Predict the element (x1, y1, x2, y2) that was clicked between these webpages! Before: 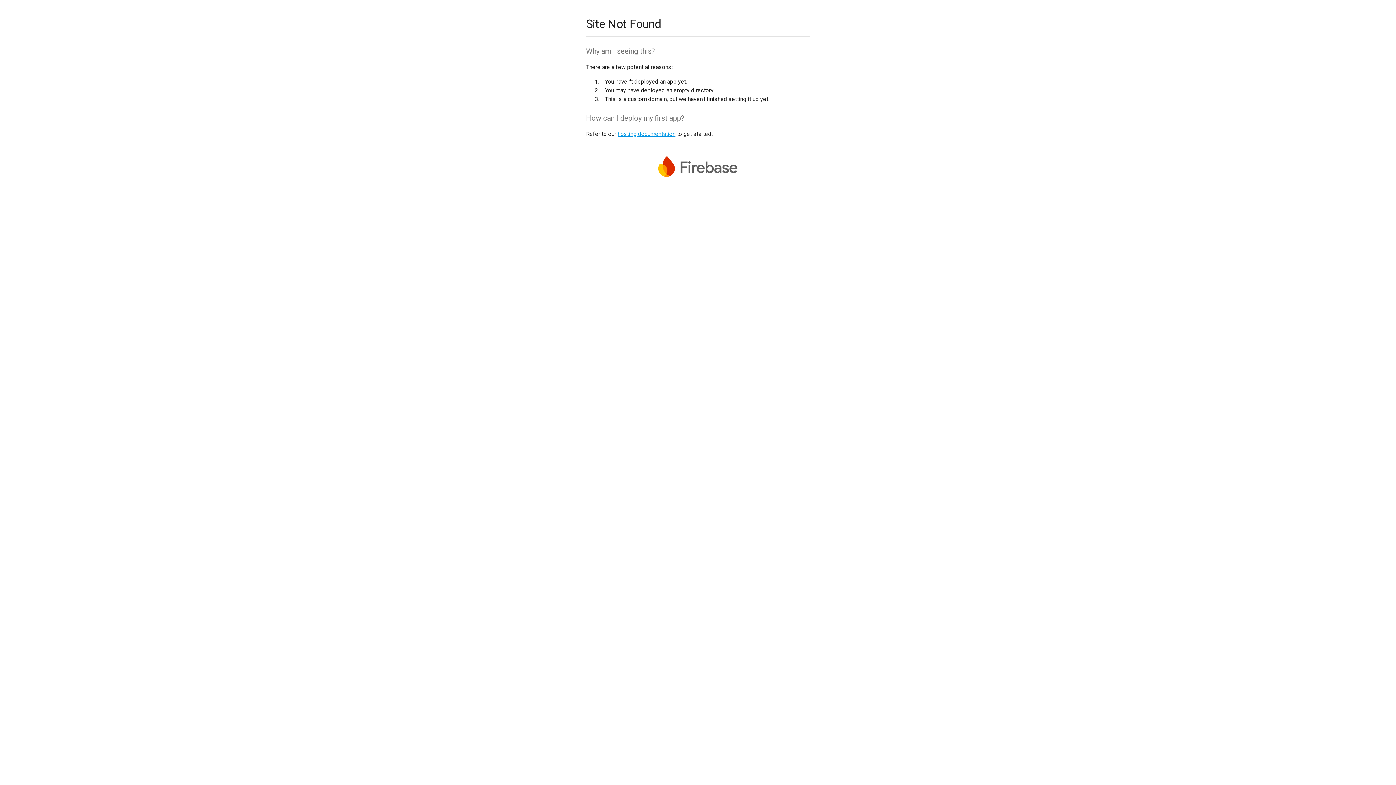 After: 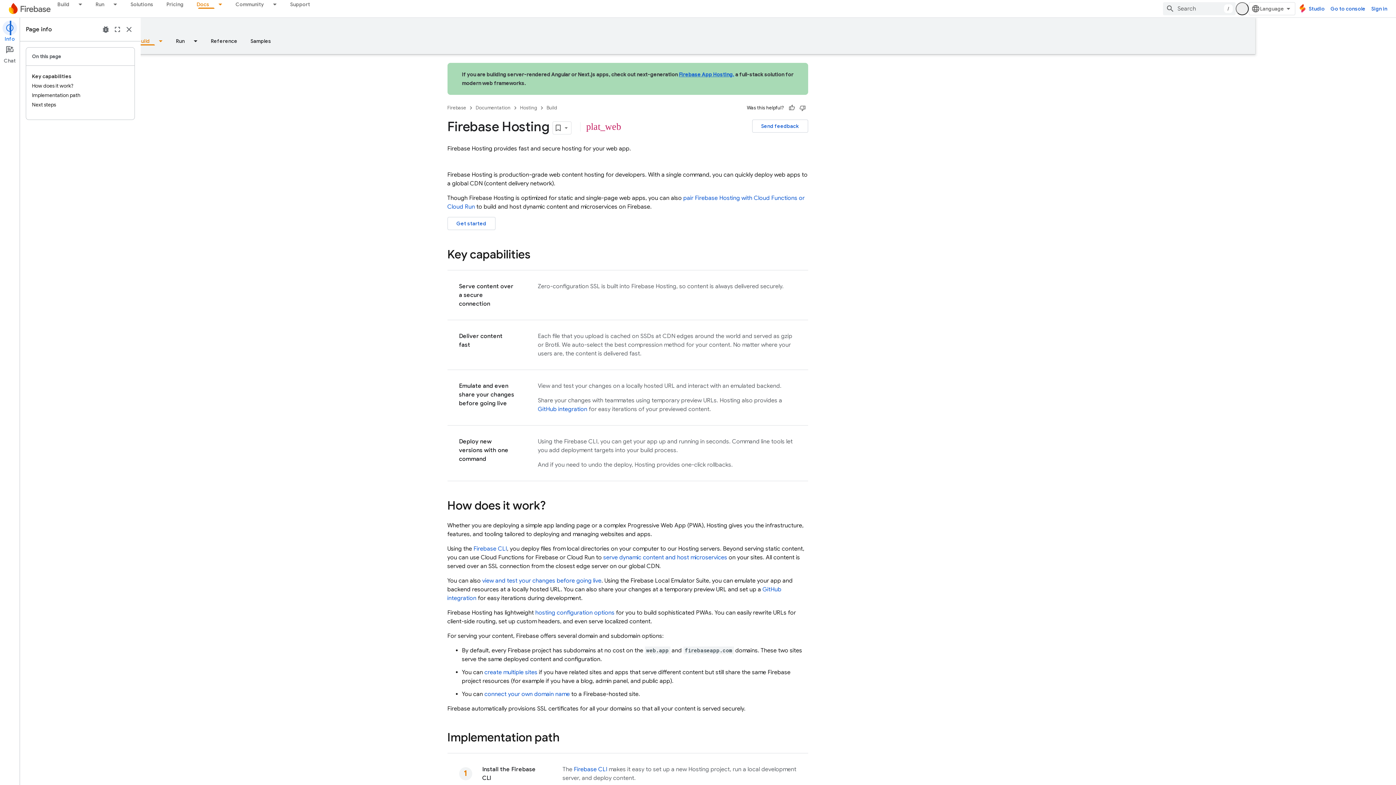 Action: bbox: (617, 130, 675, 137) label: hosting documentation